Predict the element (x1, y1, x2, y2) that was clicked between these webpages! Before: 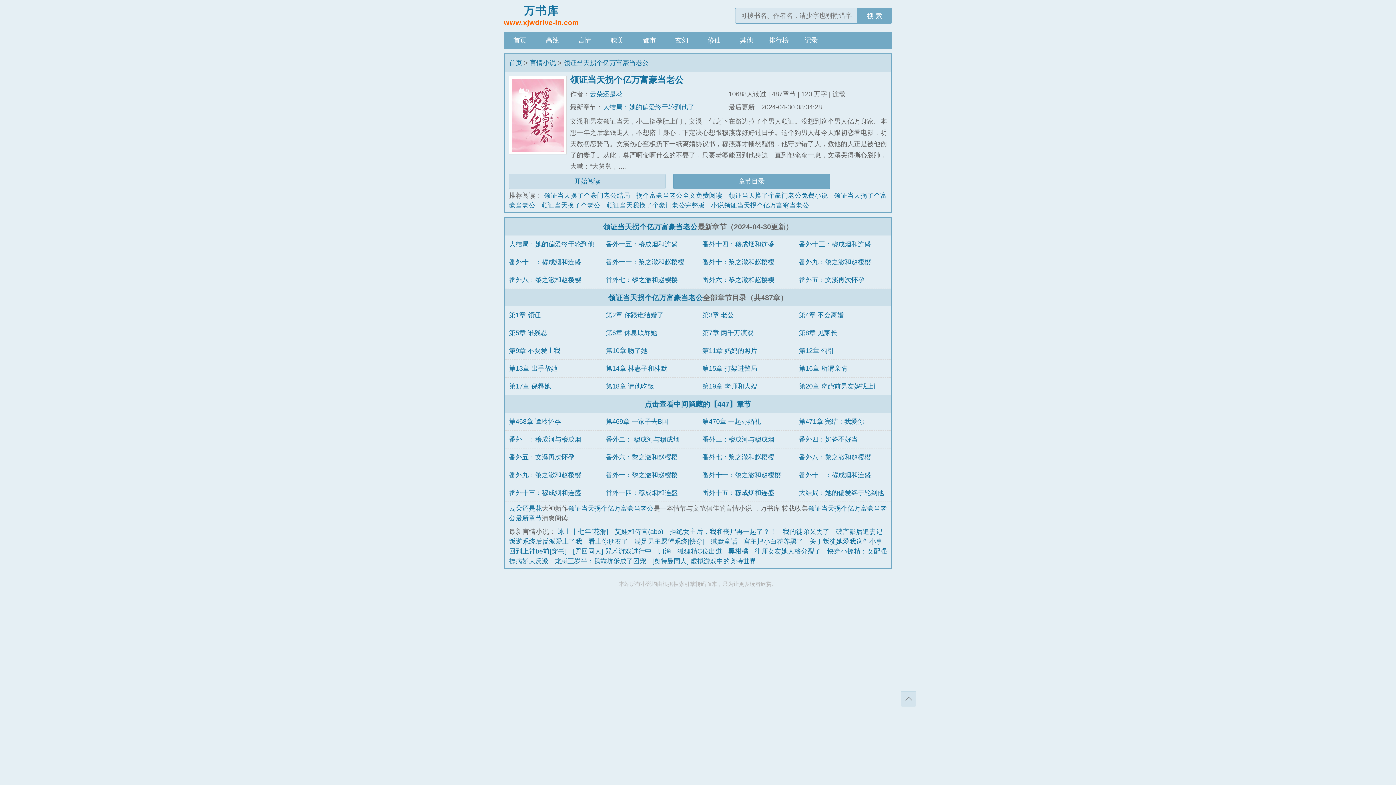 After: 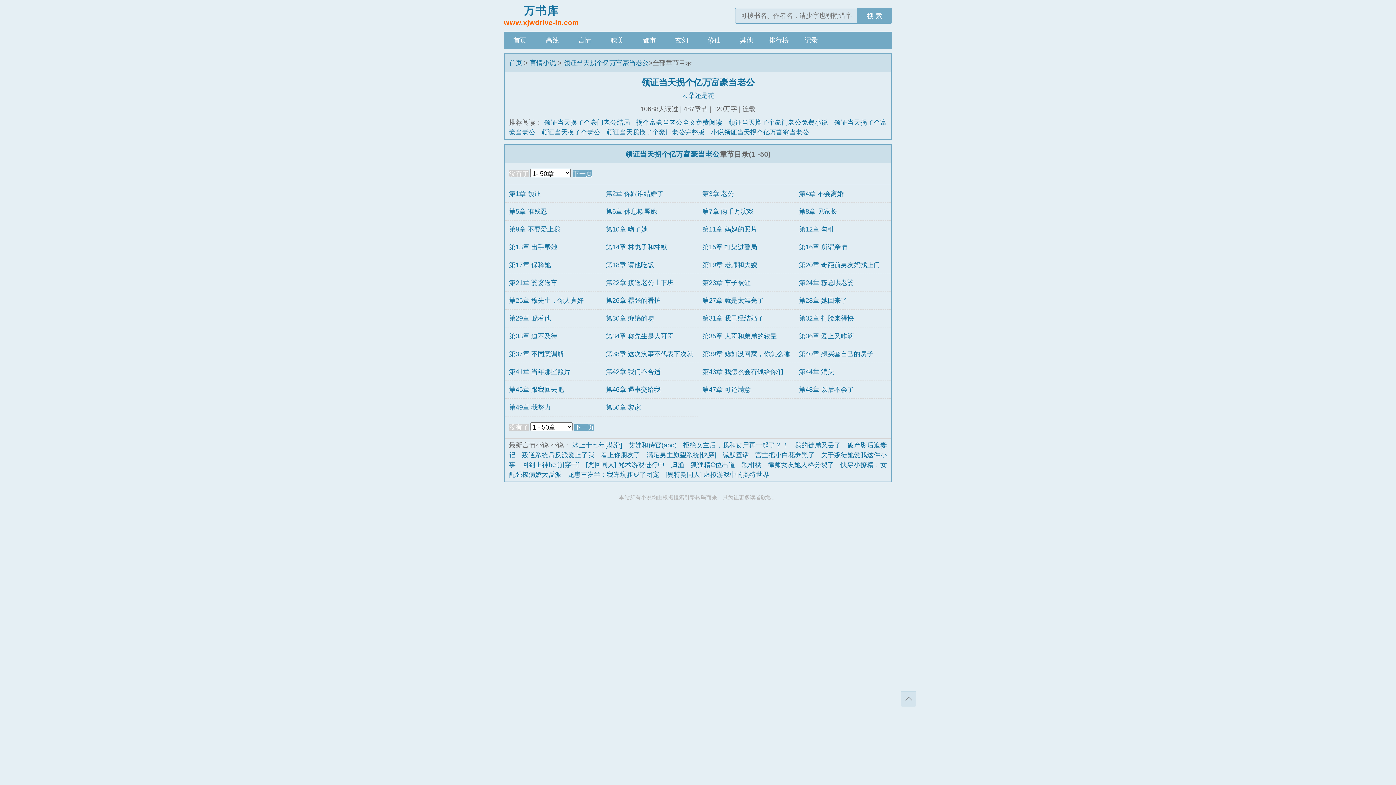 Action: bbox: (673, 173, 830, 189) label: 章节目录